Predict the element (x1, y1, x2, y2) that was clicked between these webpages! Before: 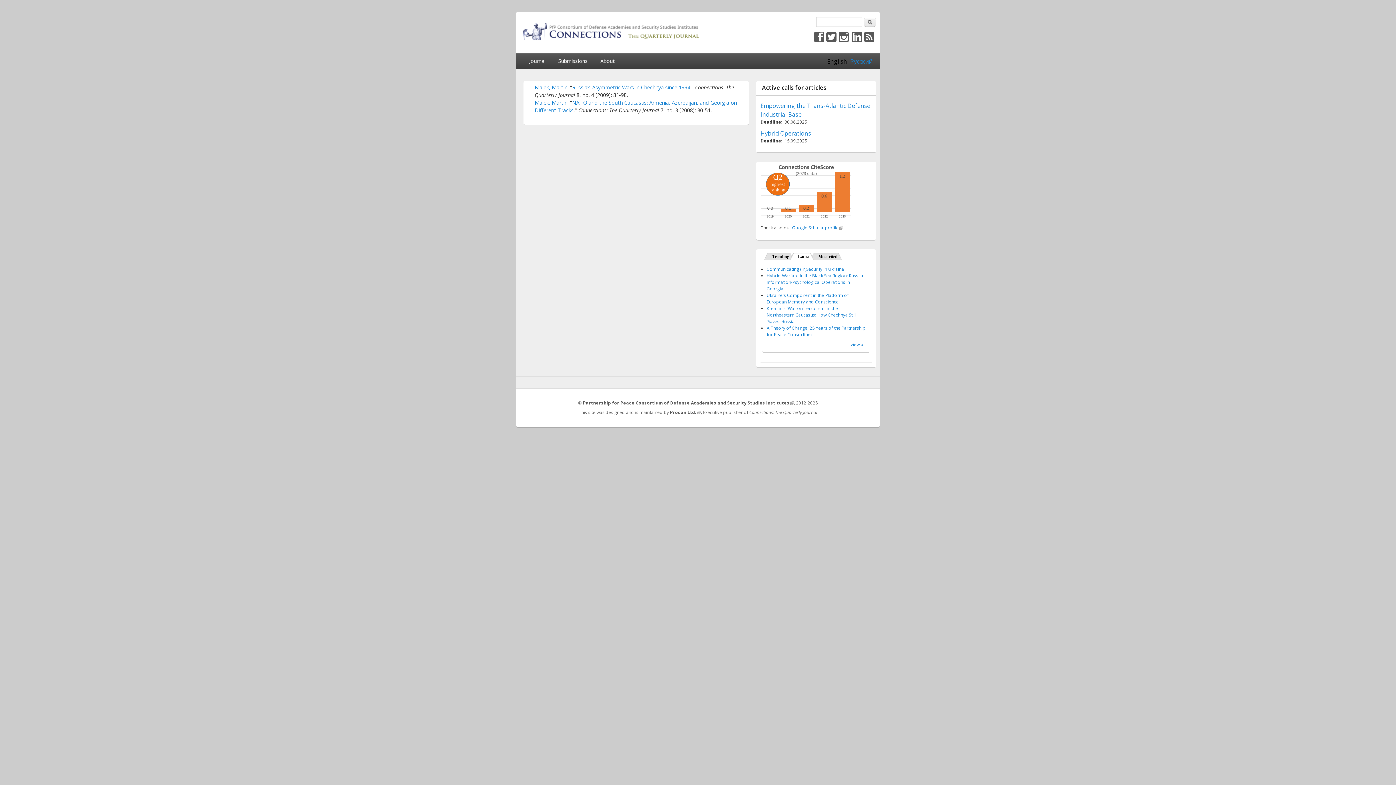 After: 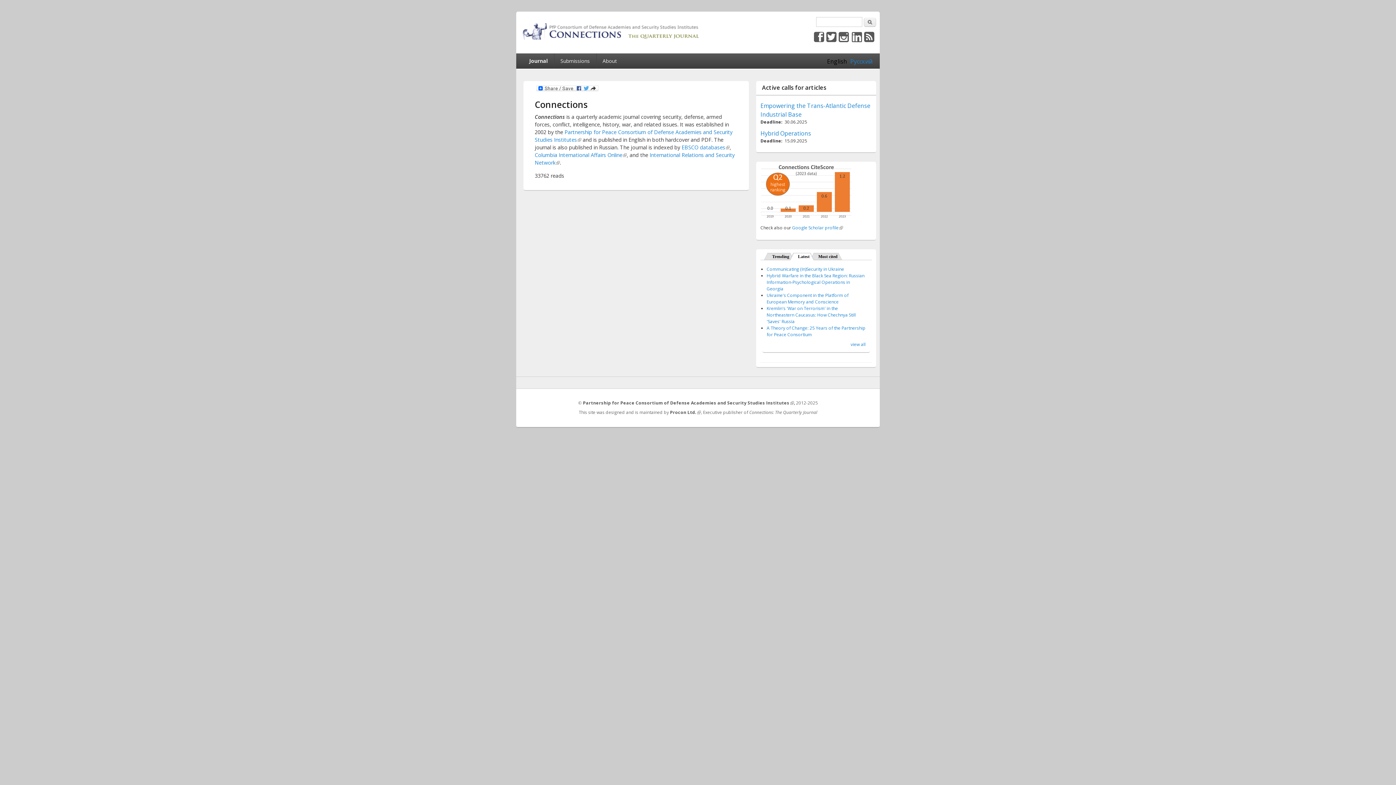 Action: bbox: (523, 53, 551, 68) label: Journal